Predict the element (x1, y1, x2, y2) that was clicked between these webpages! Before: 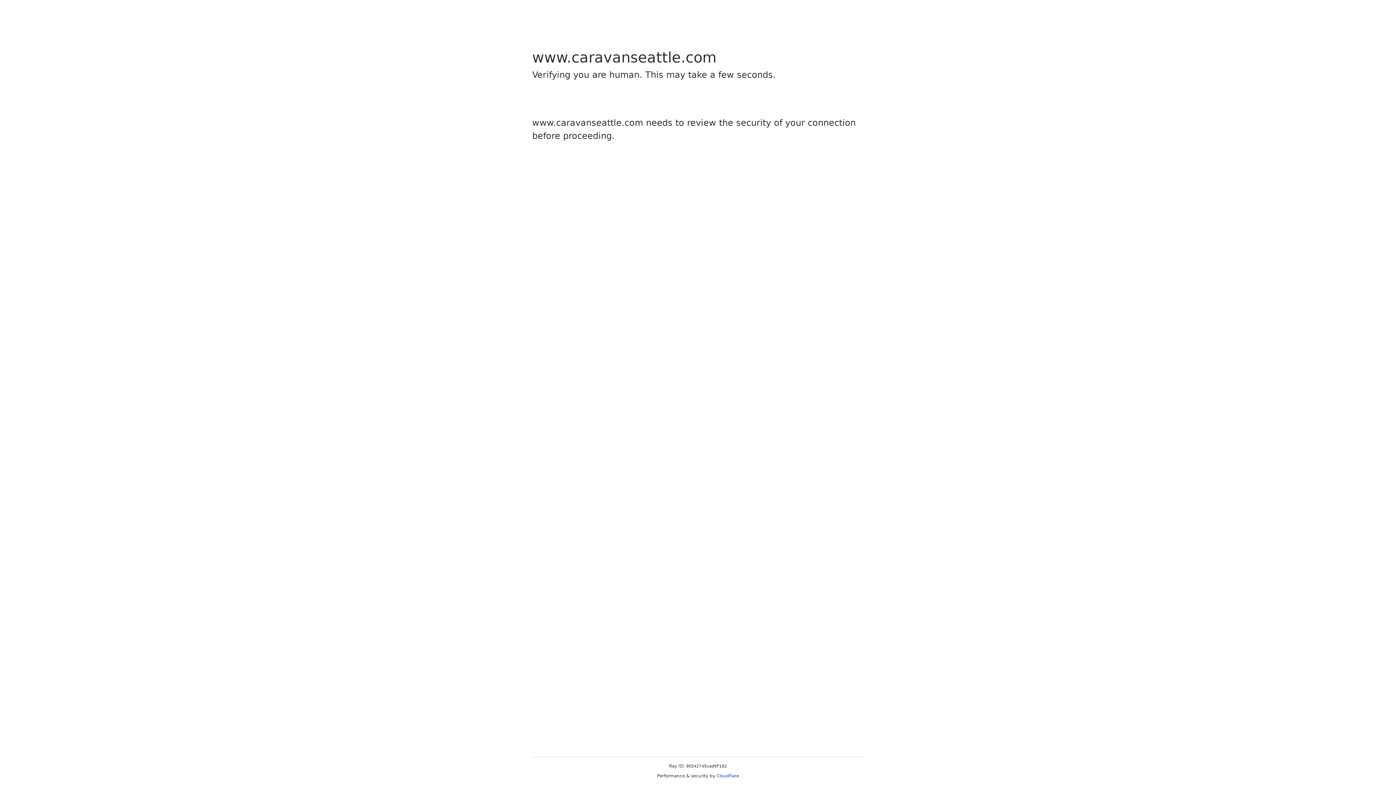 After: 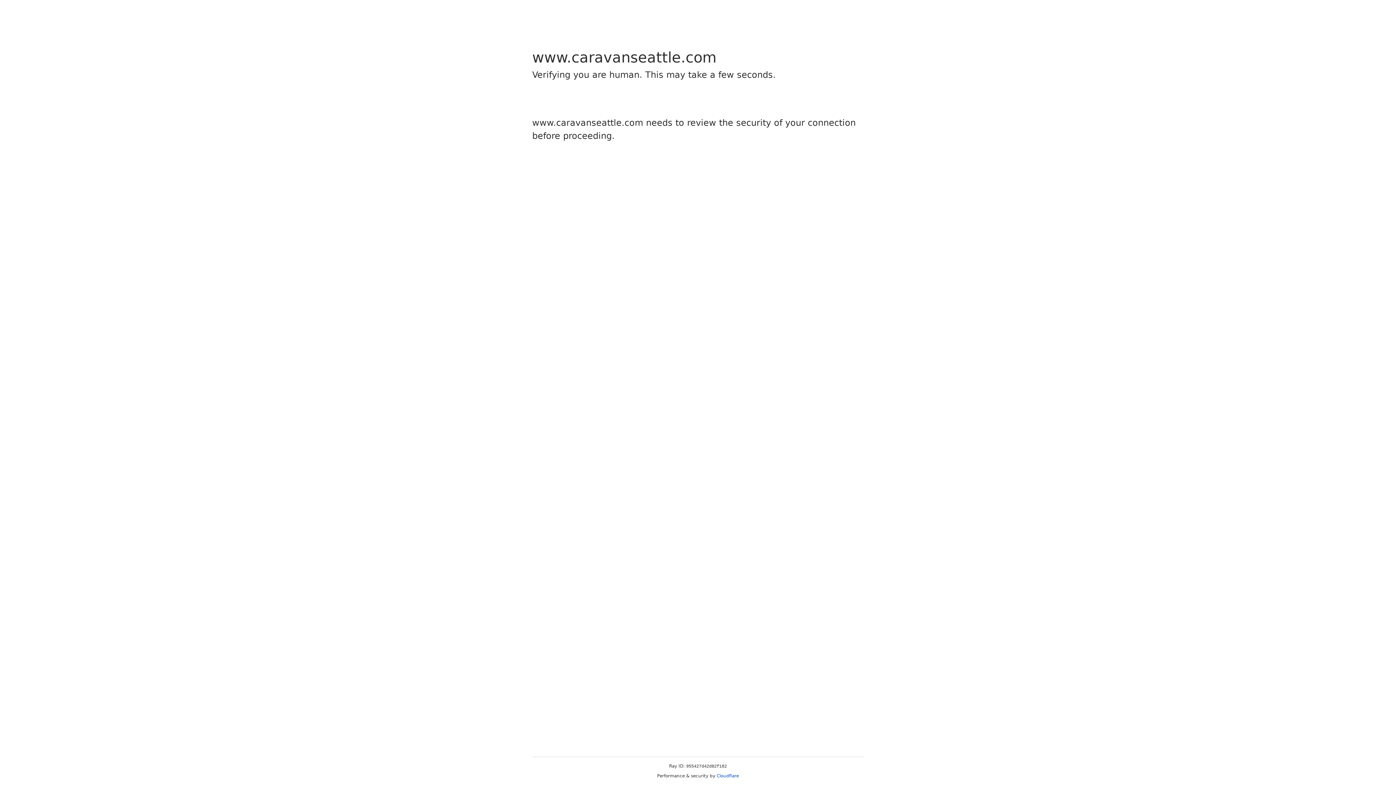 Action: label: Cloudflare bbox: (716, 773, 739, 778)